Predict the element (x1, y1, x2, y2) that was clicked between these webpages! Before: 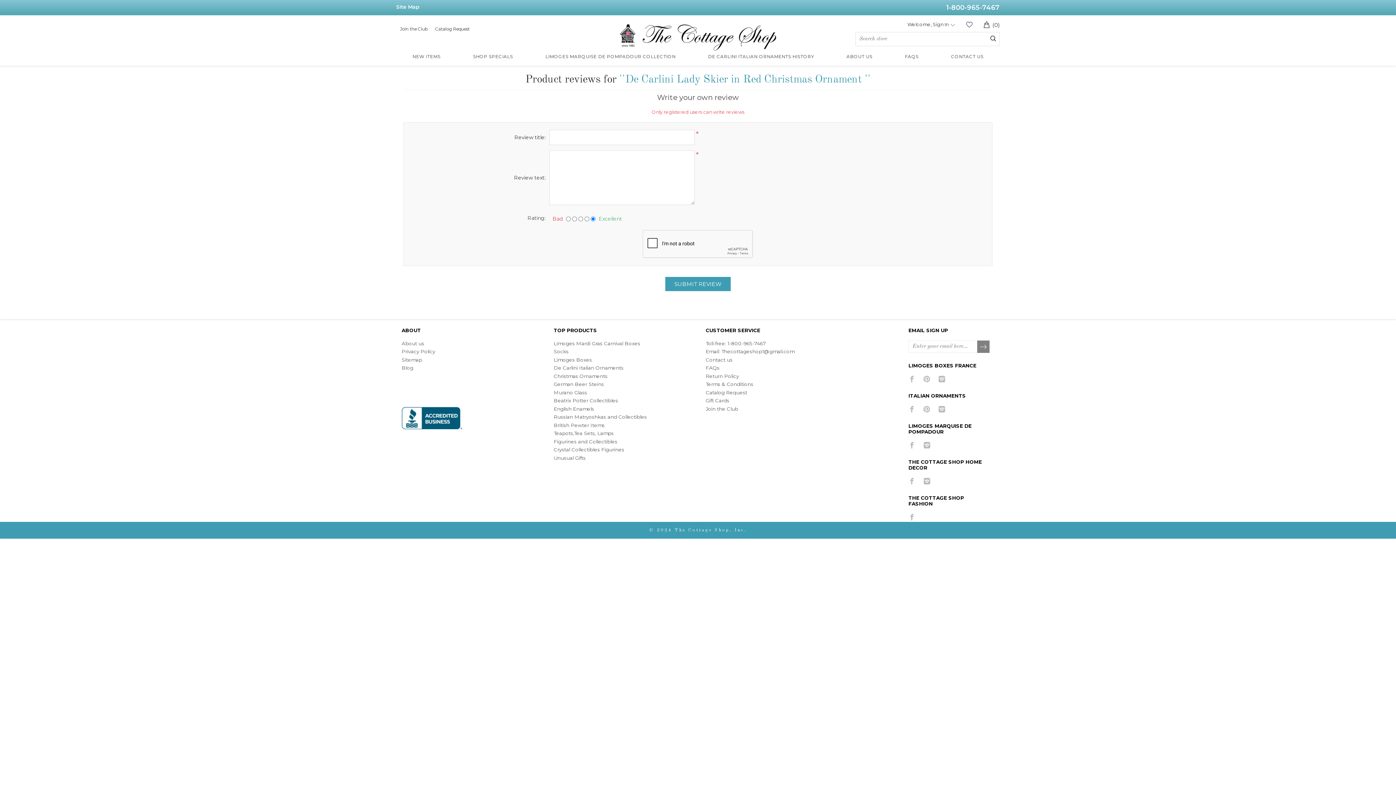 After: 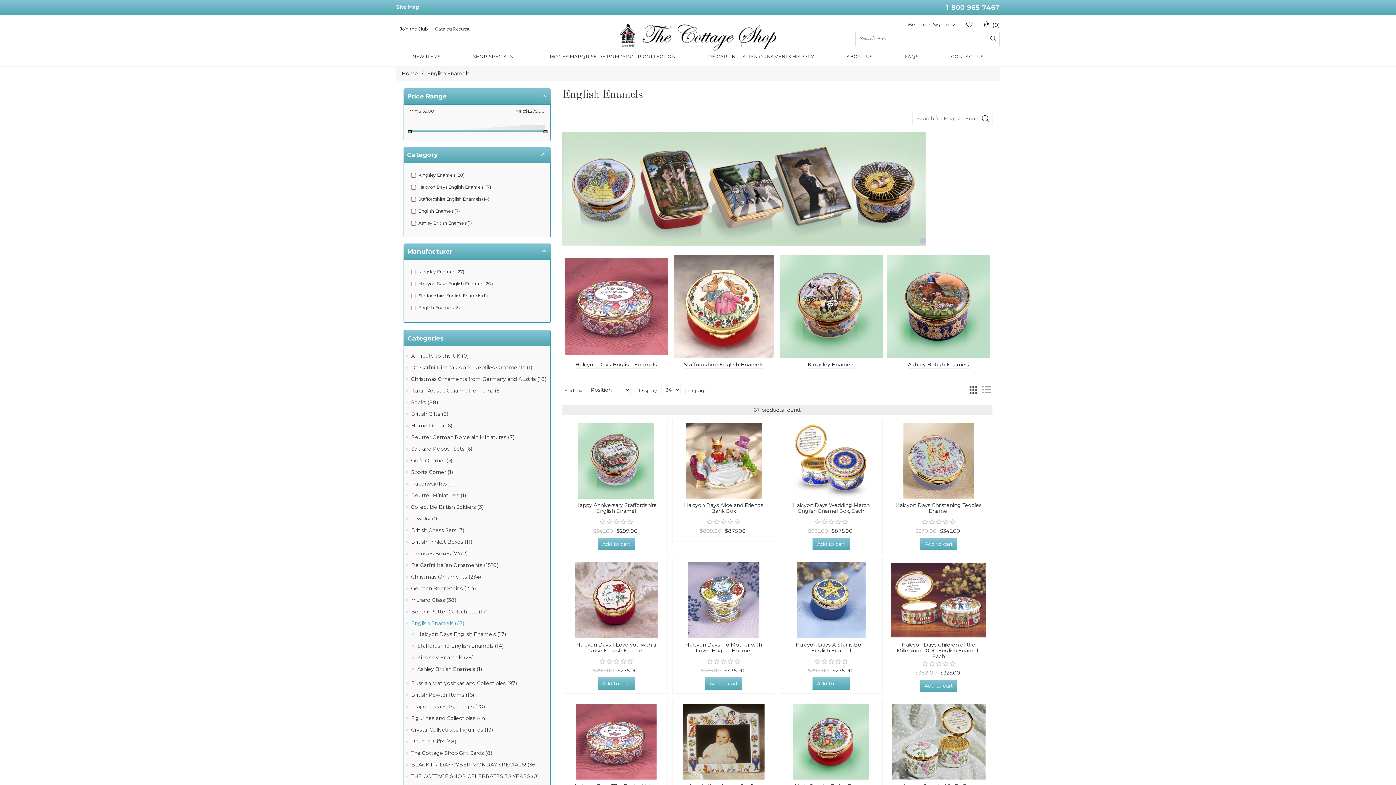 Action: label: English Enamels bbox: (553, 406, 594, 411)